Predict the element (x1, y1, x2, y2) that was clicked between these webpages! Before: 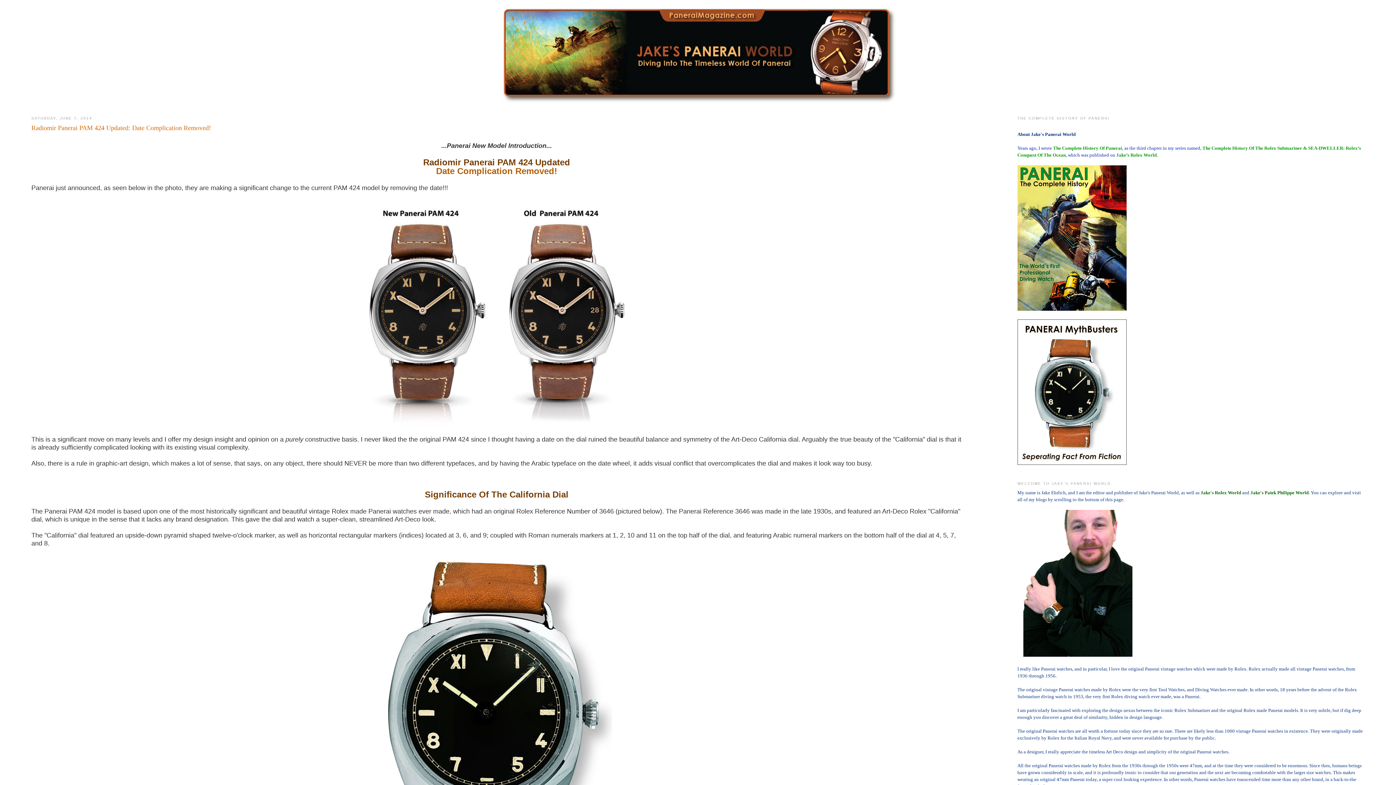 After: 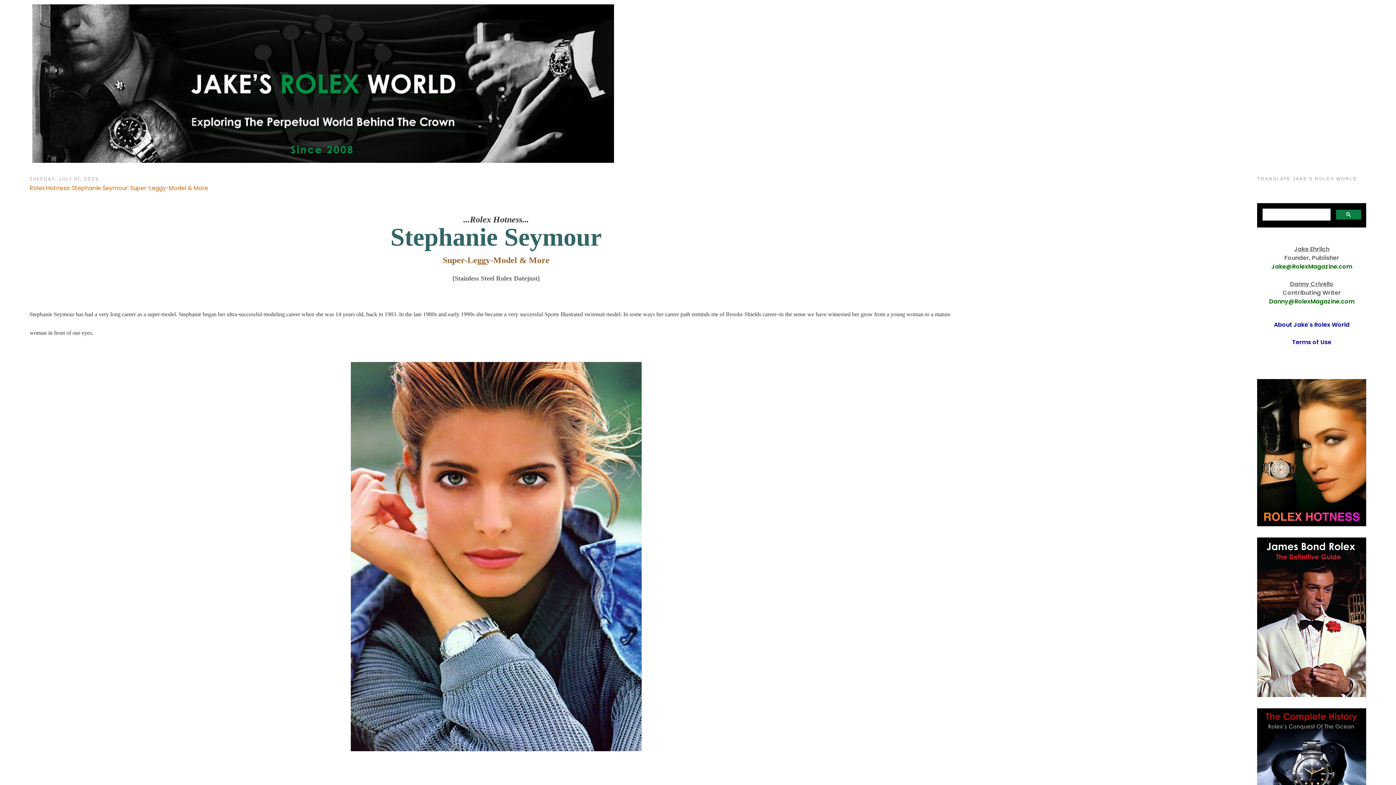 Action: bbox: (1116, 152, 1156, 157) label: Jake’s Rolex World